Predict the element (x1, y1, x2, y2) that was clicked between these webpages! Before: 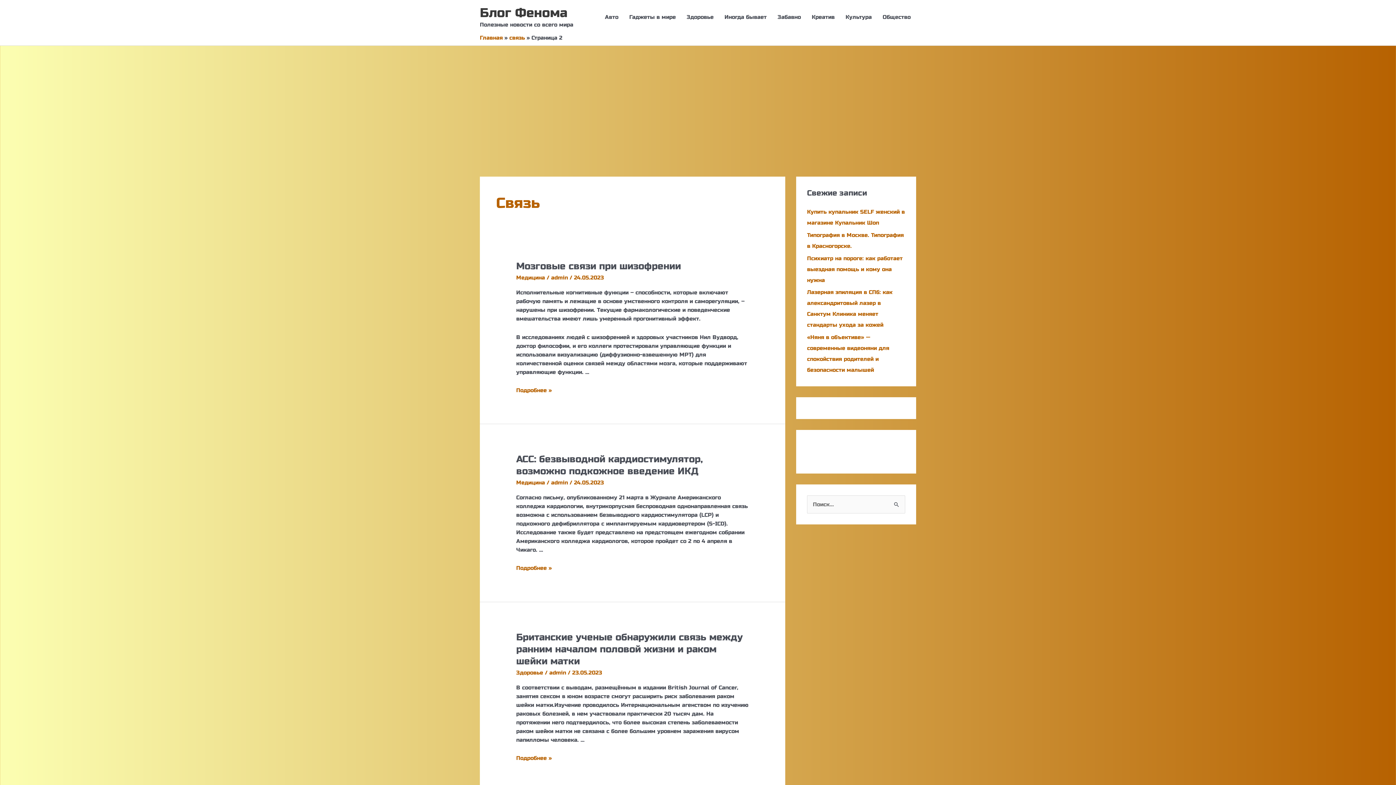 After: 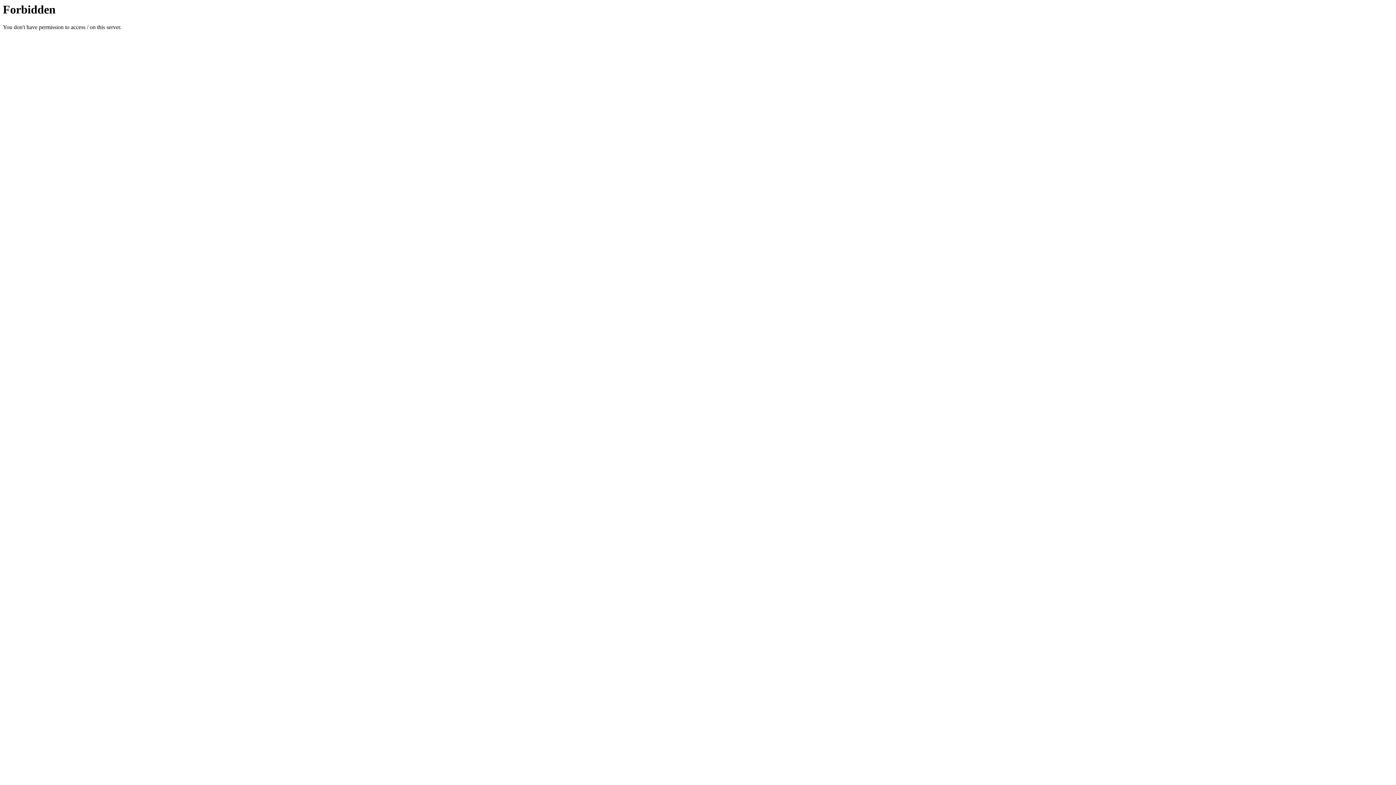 Action: bbox: (549, 669, 568, 676) label: admin 